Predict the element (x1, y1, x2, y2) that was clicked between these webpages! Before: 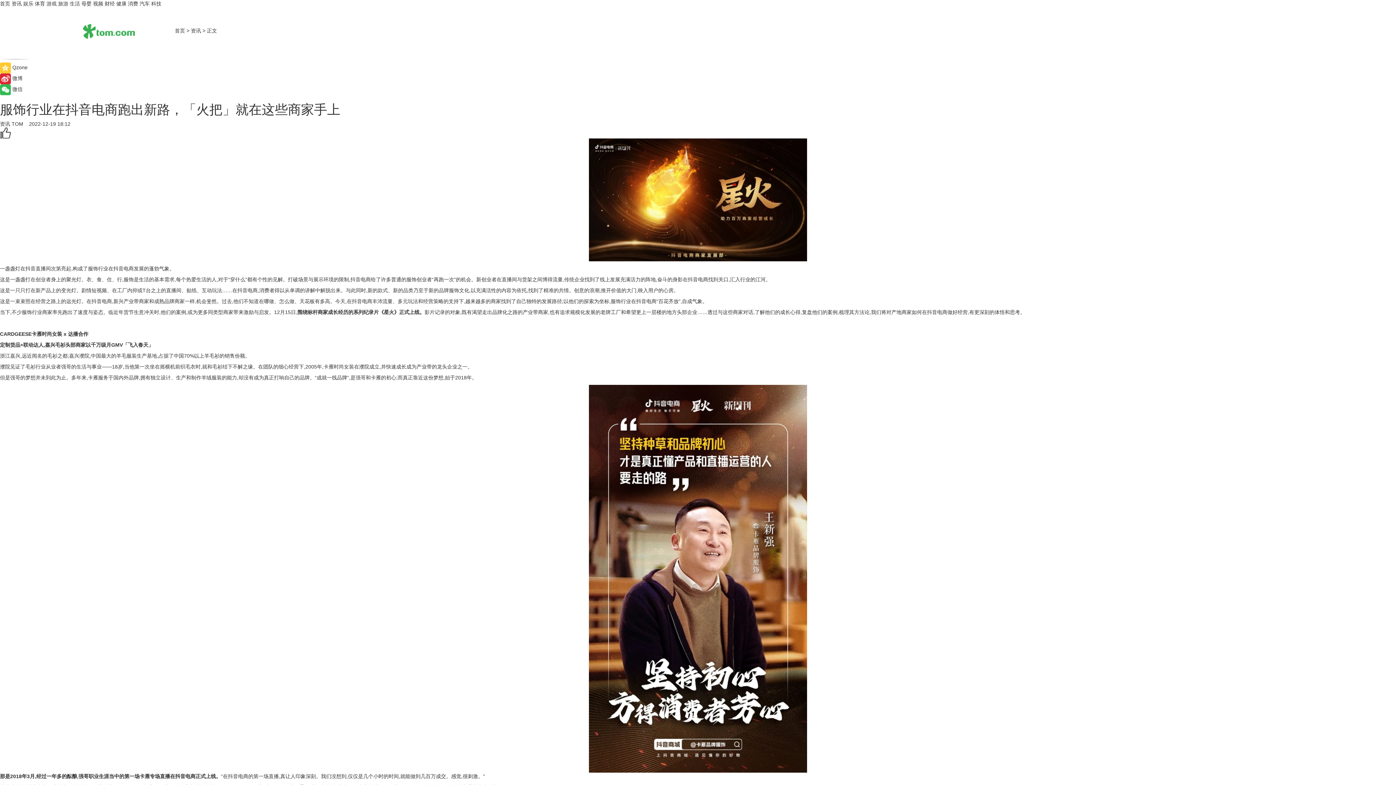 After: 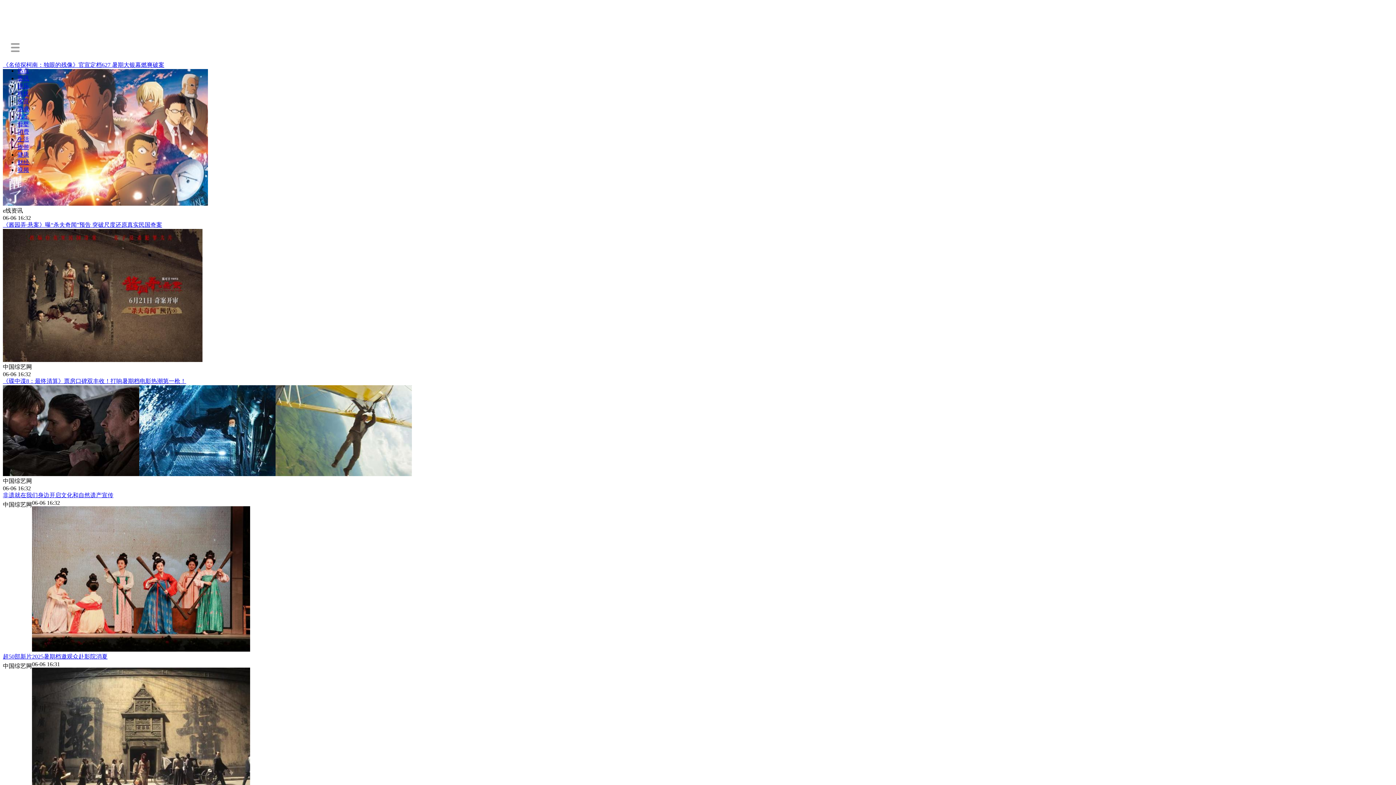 Action: bbox: (136, 27, 173, 33)